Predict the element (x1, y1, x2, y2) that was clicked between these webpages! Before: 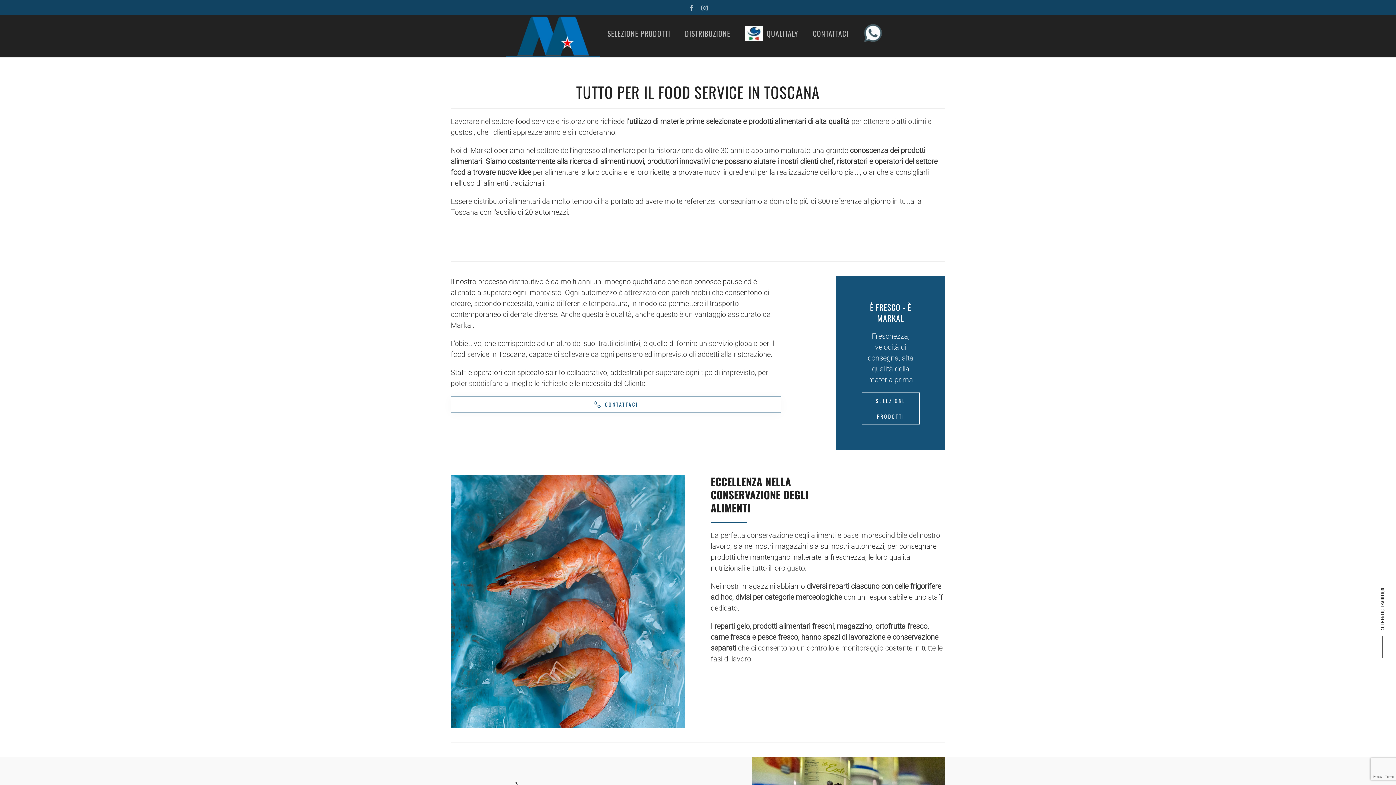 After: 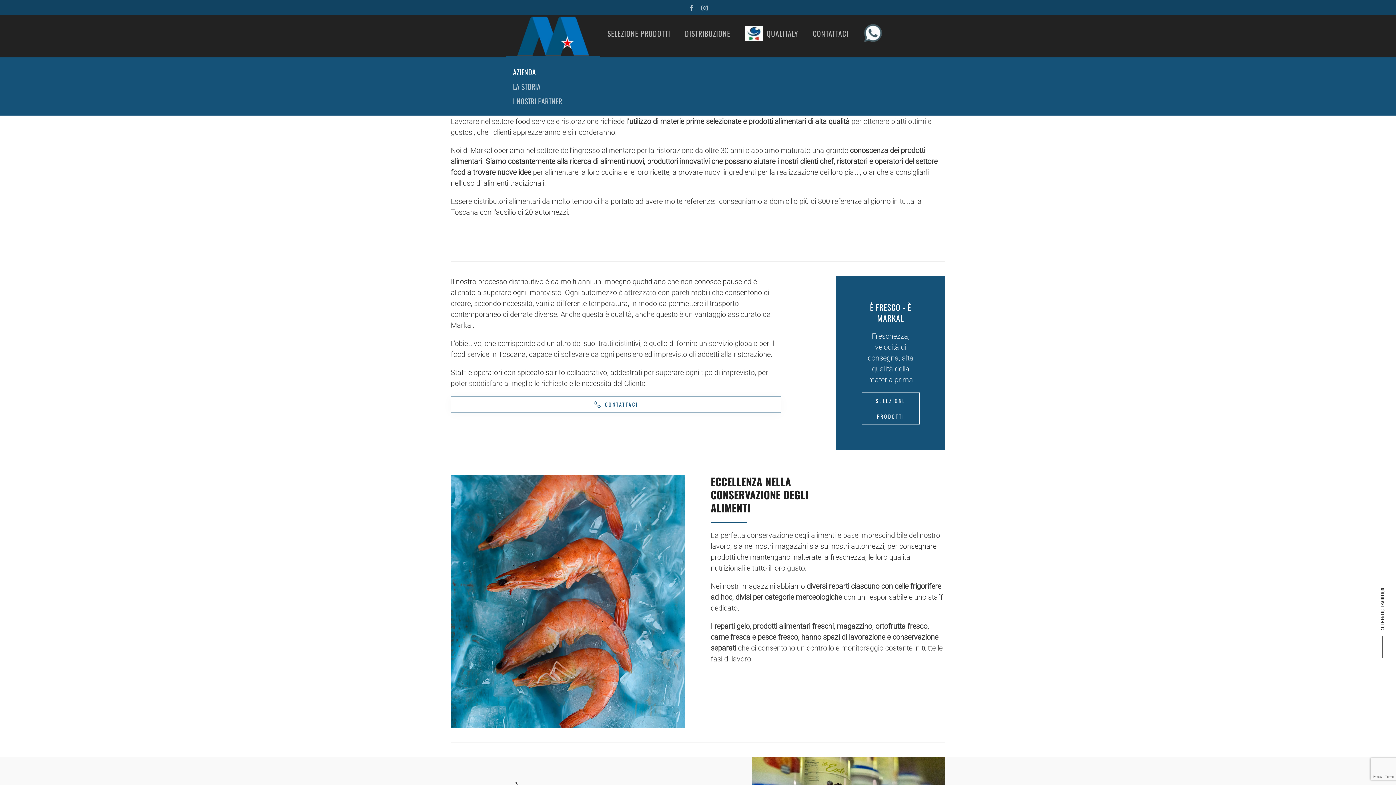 Action: bbox: (505, 15, 600, 57)